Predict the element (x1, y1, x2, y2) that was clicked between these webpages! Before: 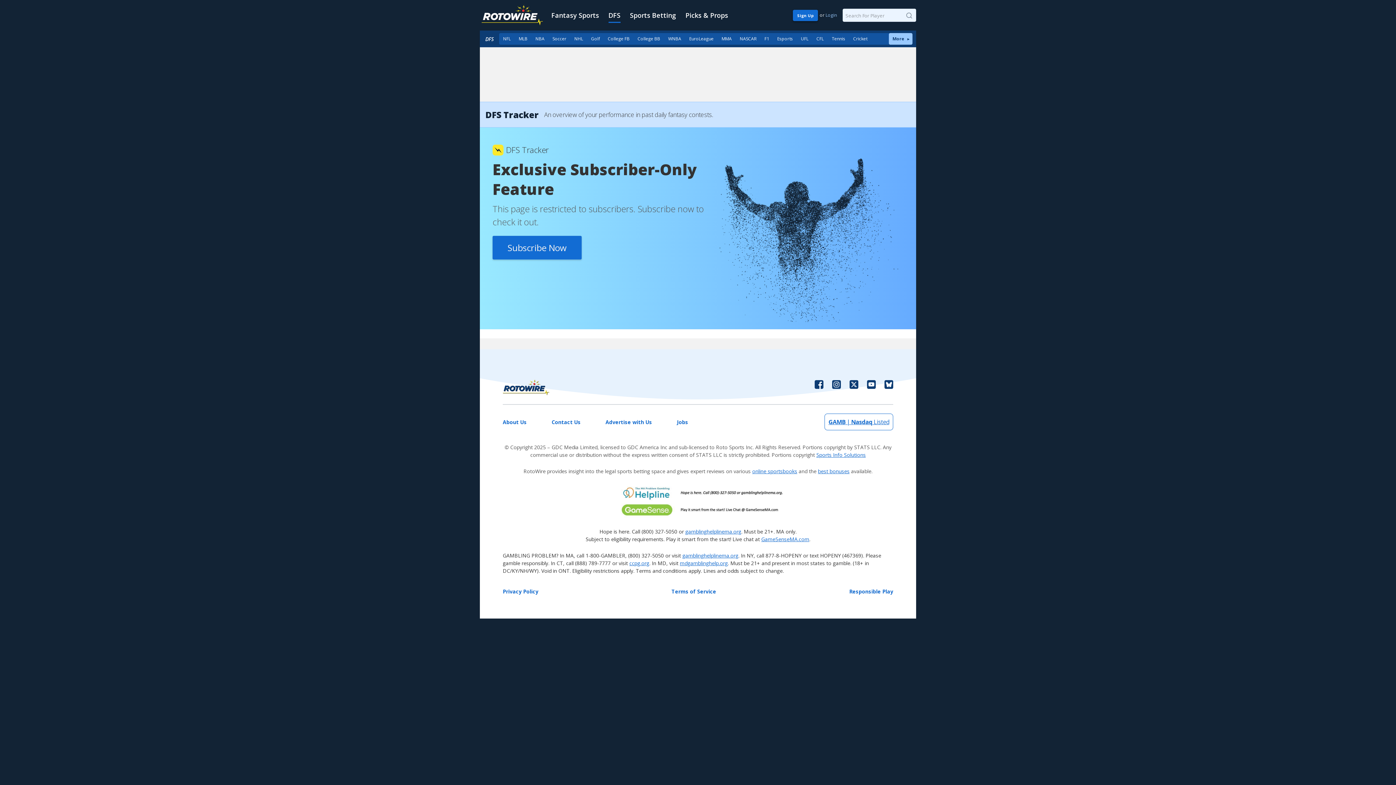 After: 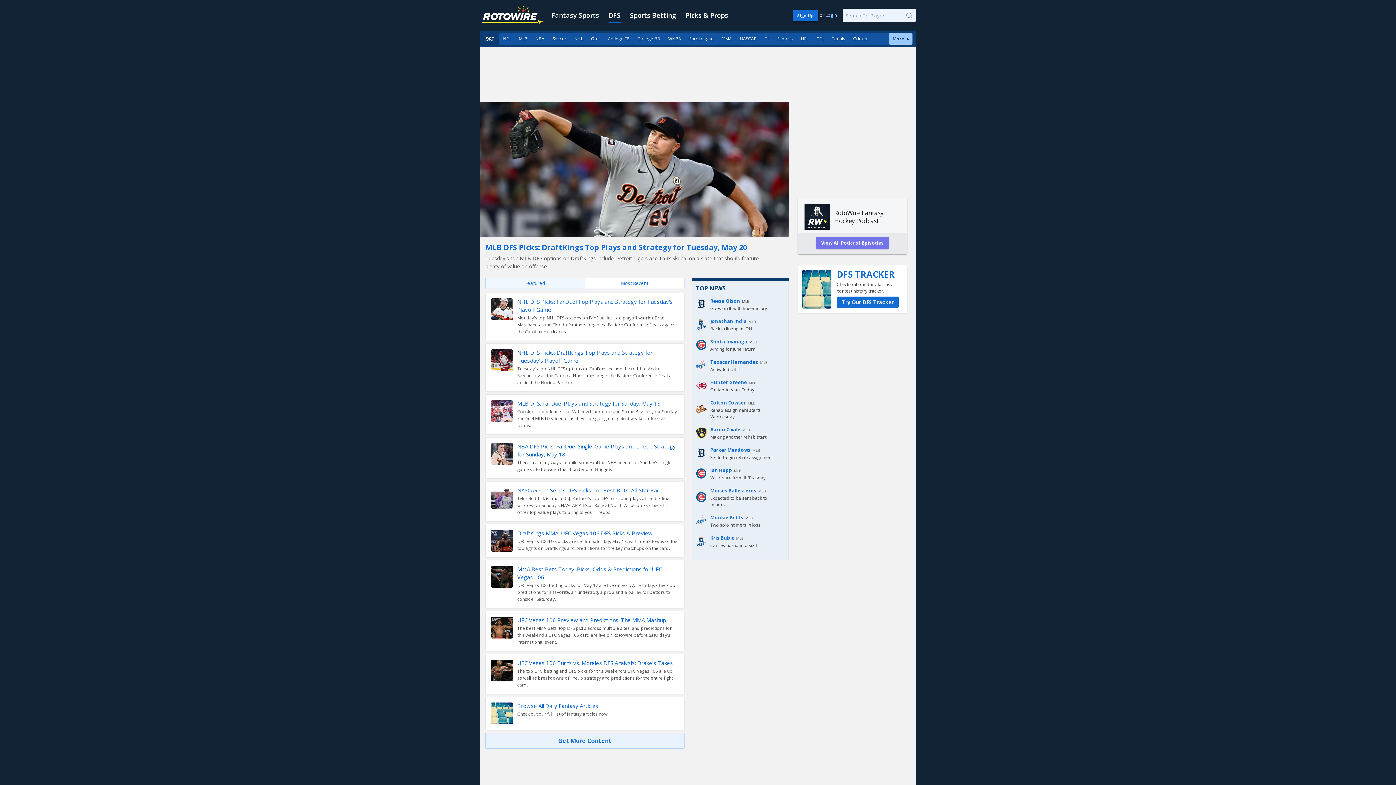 Action: label: DFS bbox: (608, 0, 620, 30)